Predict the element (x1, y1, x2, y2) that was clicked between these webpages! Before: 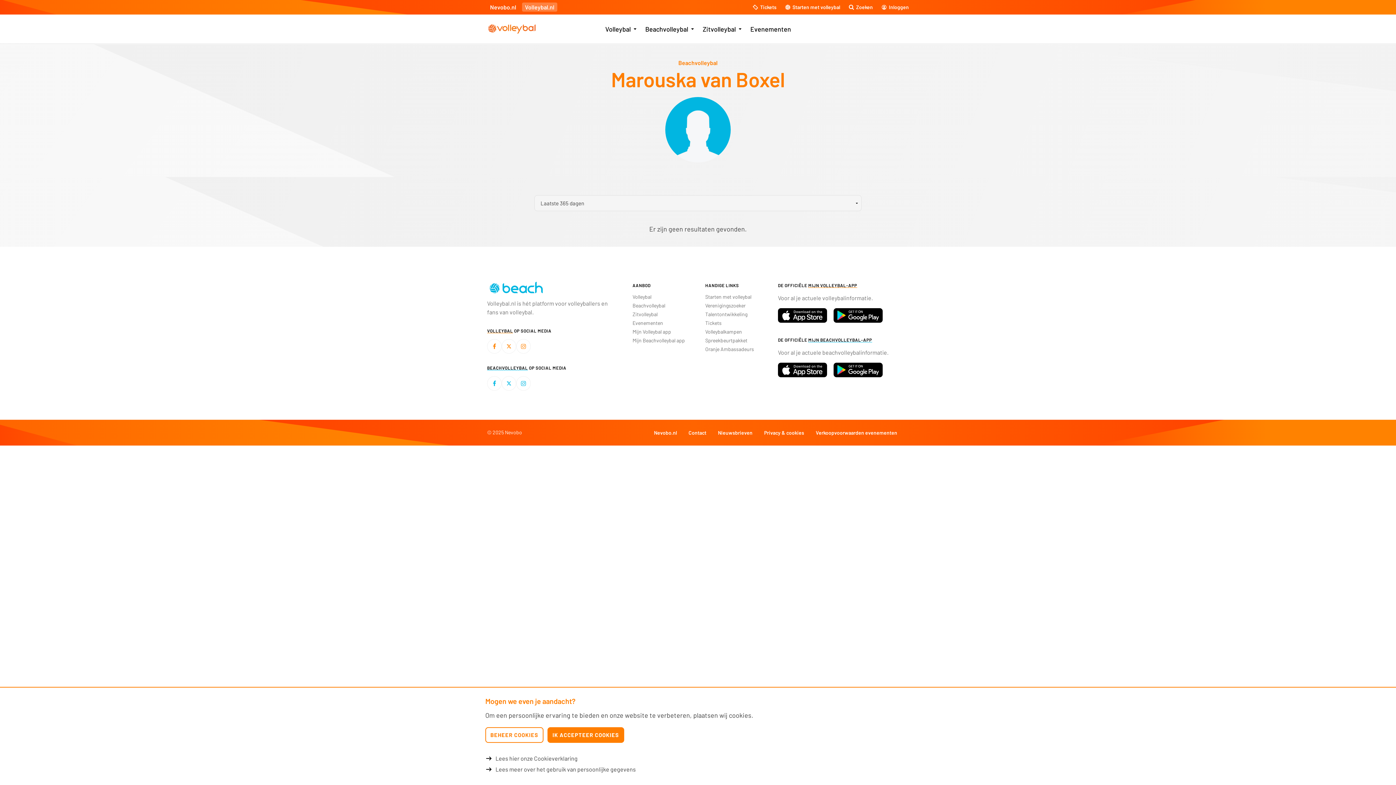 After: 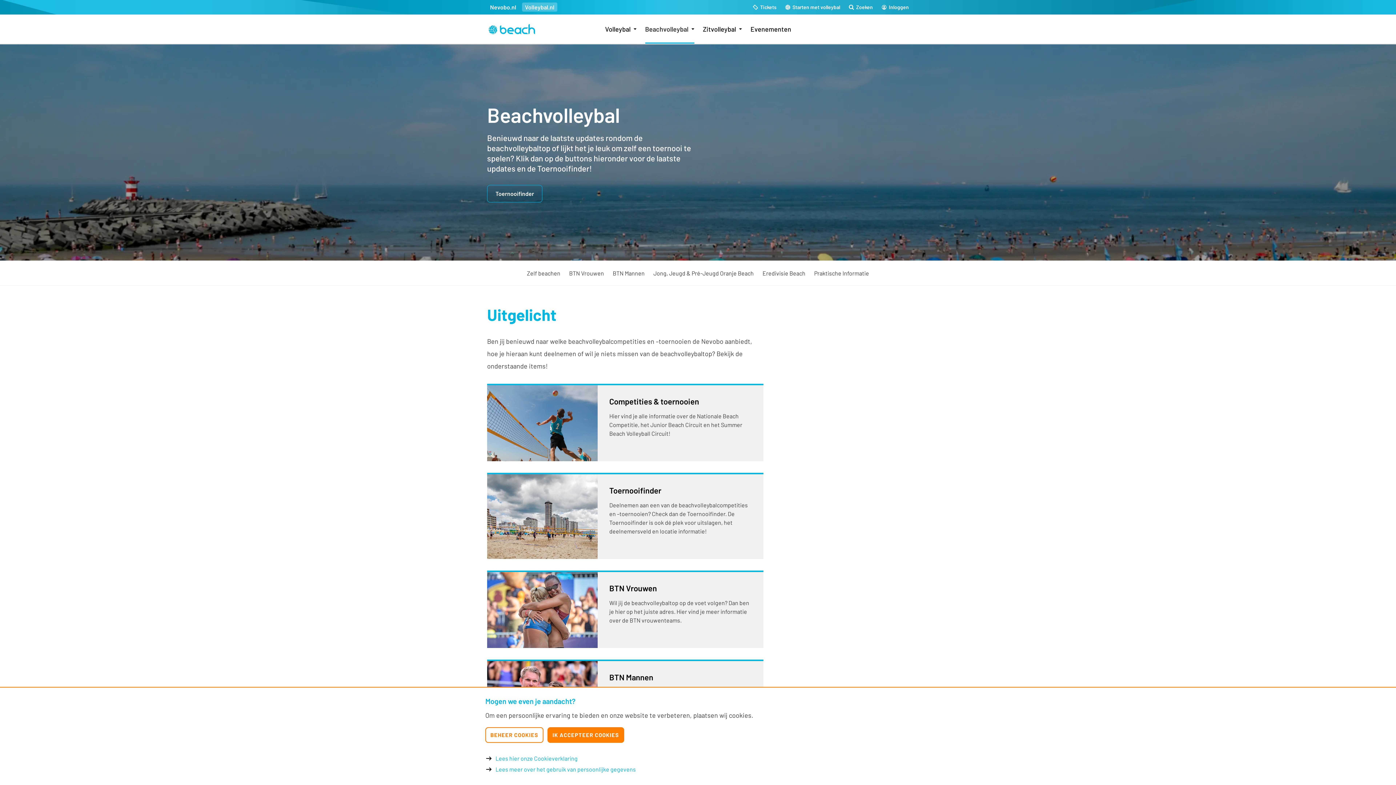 Action: label: Beachvolleybal bbox: (645, 14, 694, 43)